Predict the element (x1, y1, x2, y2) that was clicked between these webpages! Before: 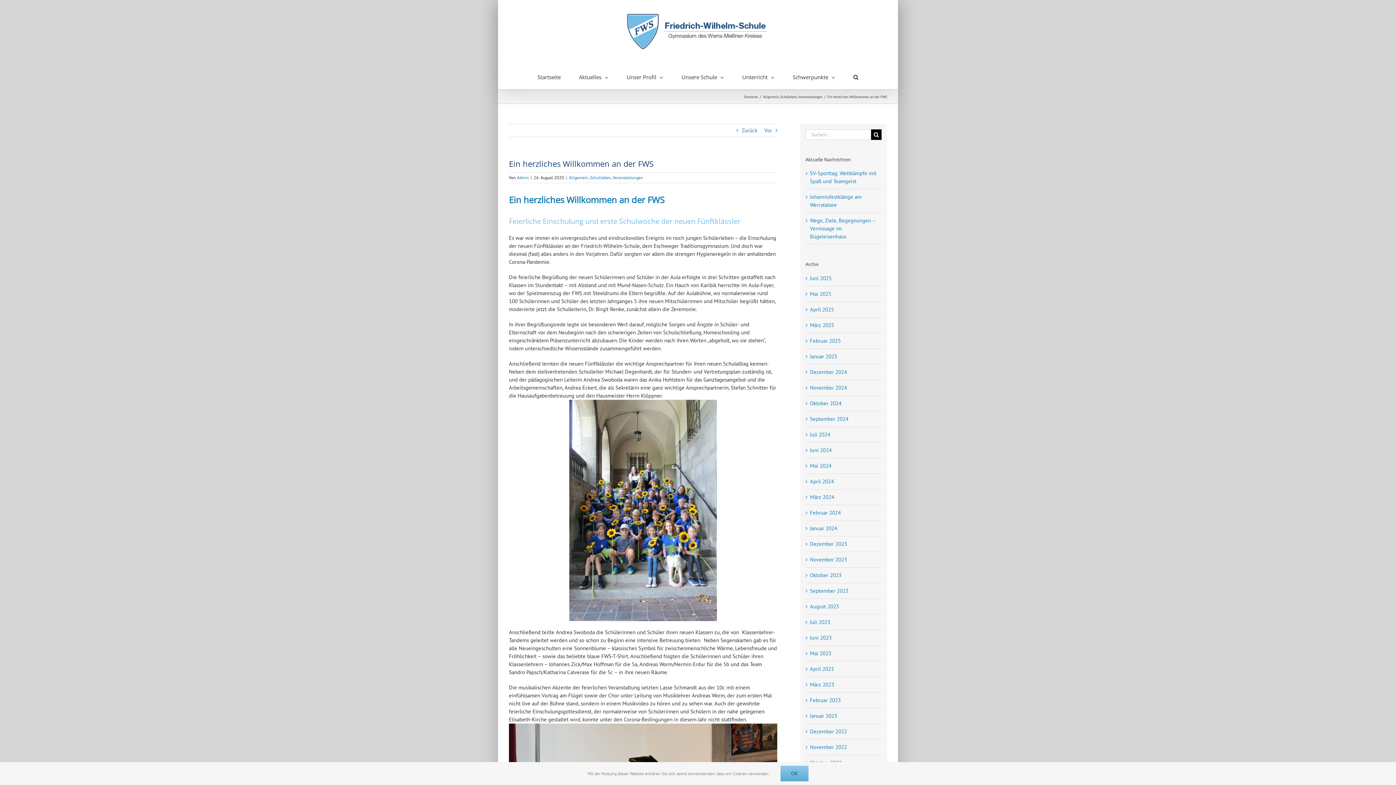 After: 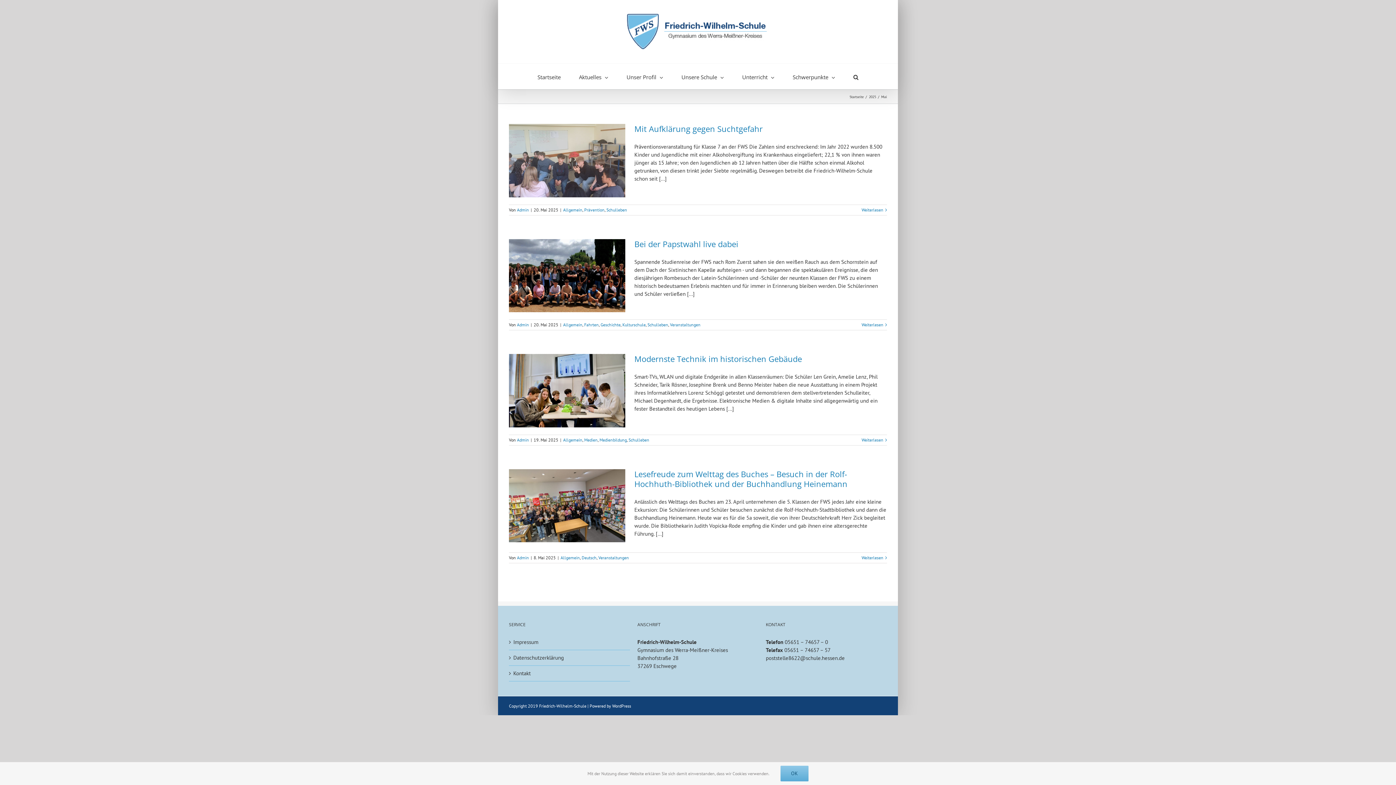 Action: label: Mai 2025 bbox: (810, 290, 831, 297)